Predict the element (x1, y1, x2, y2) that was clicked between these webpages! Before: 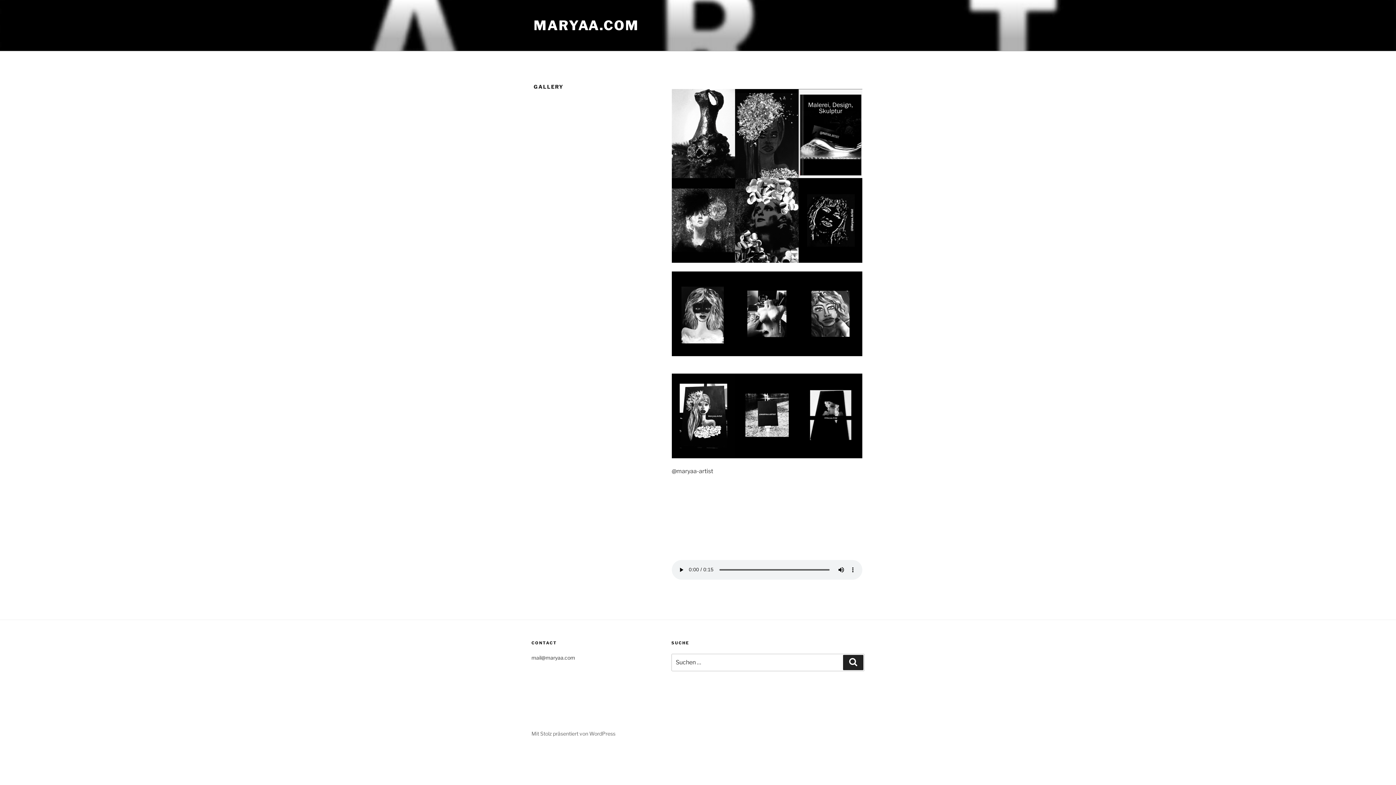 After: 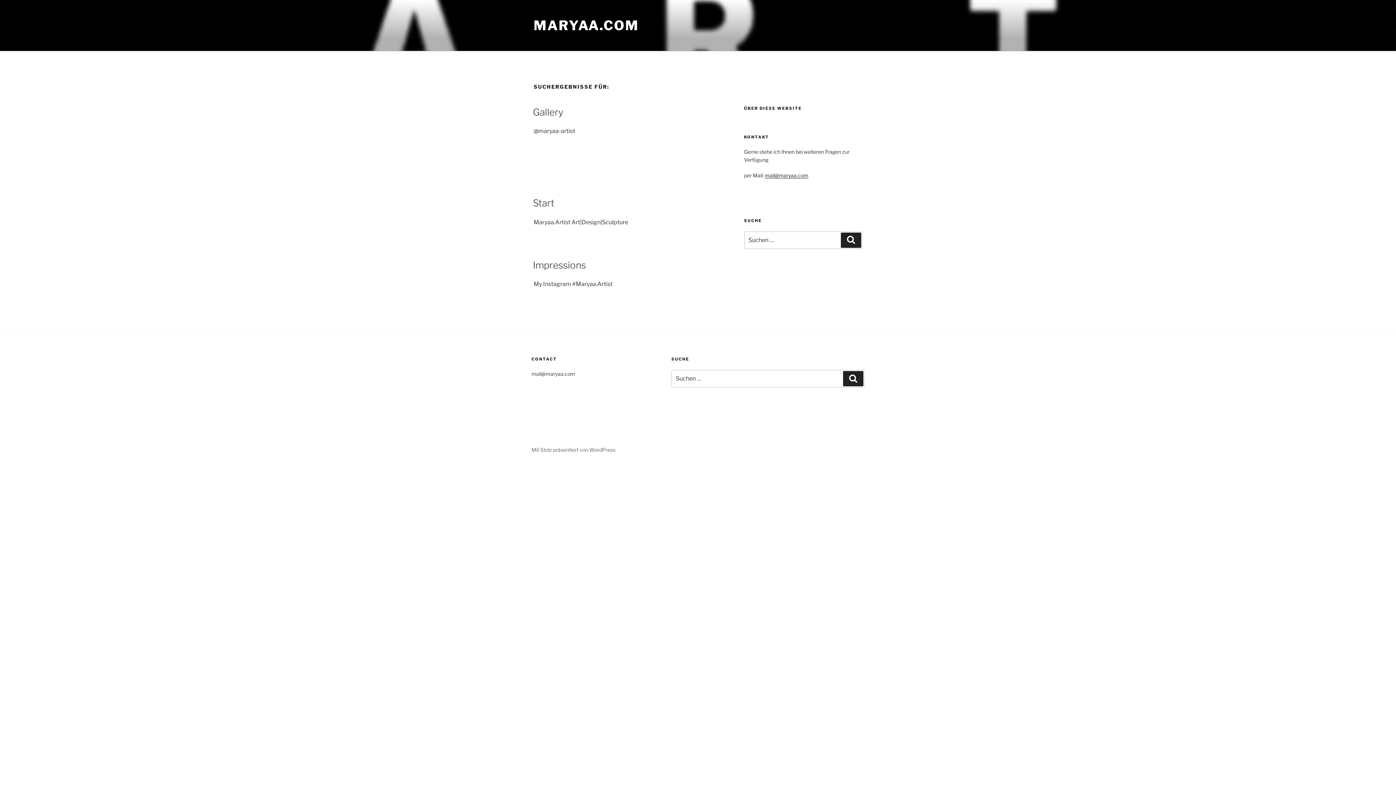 Action: bbox: (843, 655, 863, 670) label: Suchen